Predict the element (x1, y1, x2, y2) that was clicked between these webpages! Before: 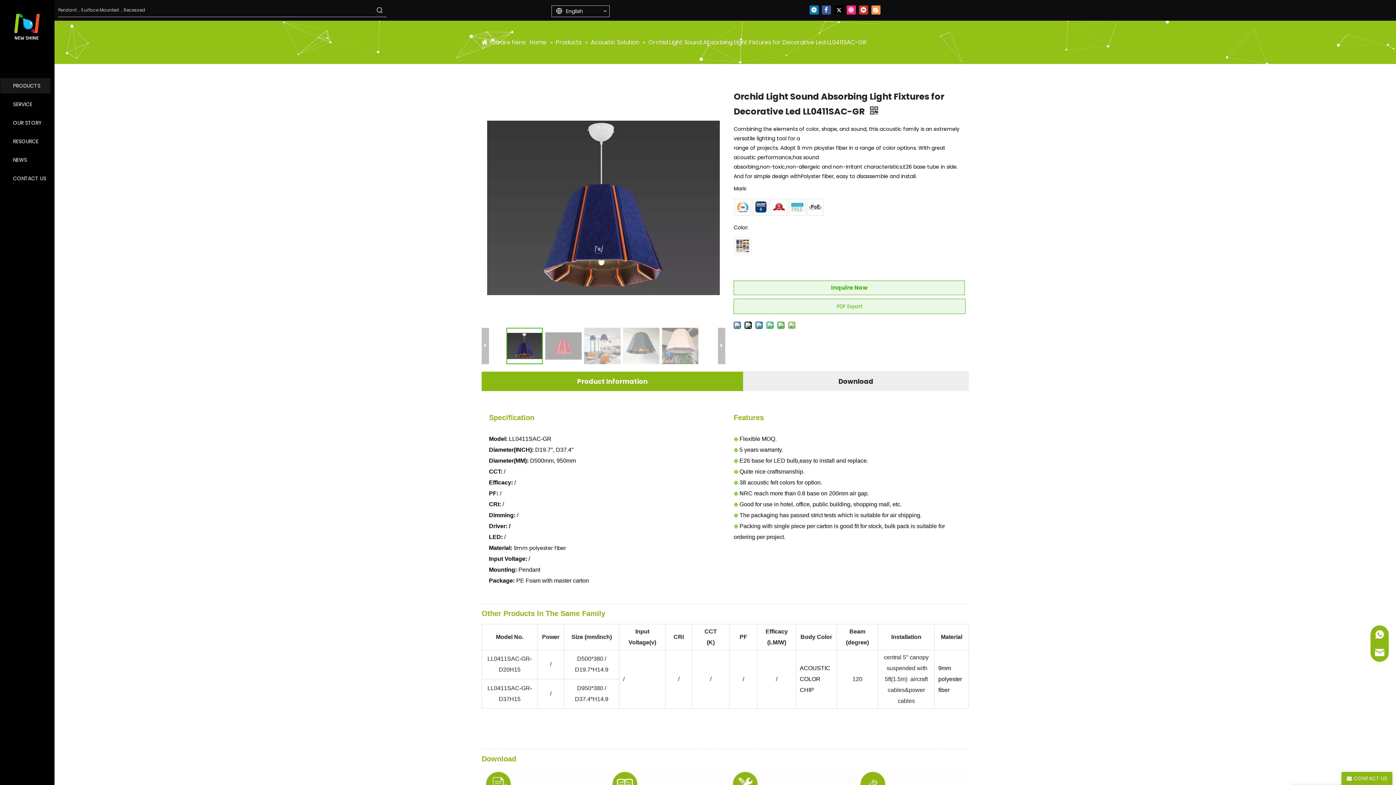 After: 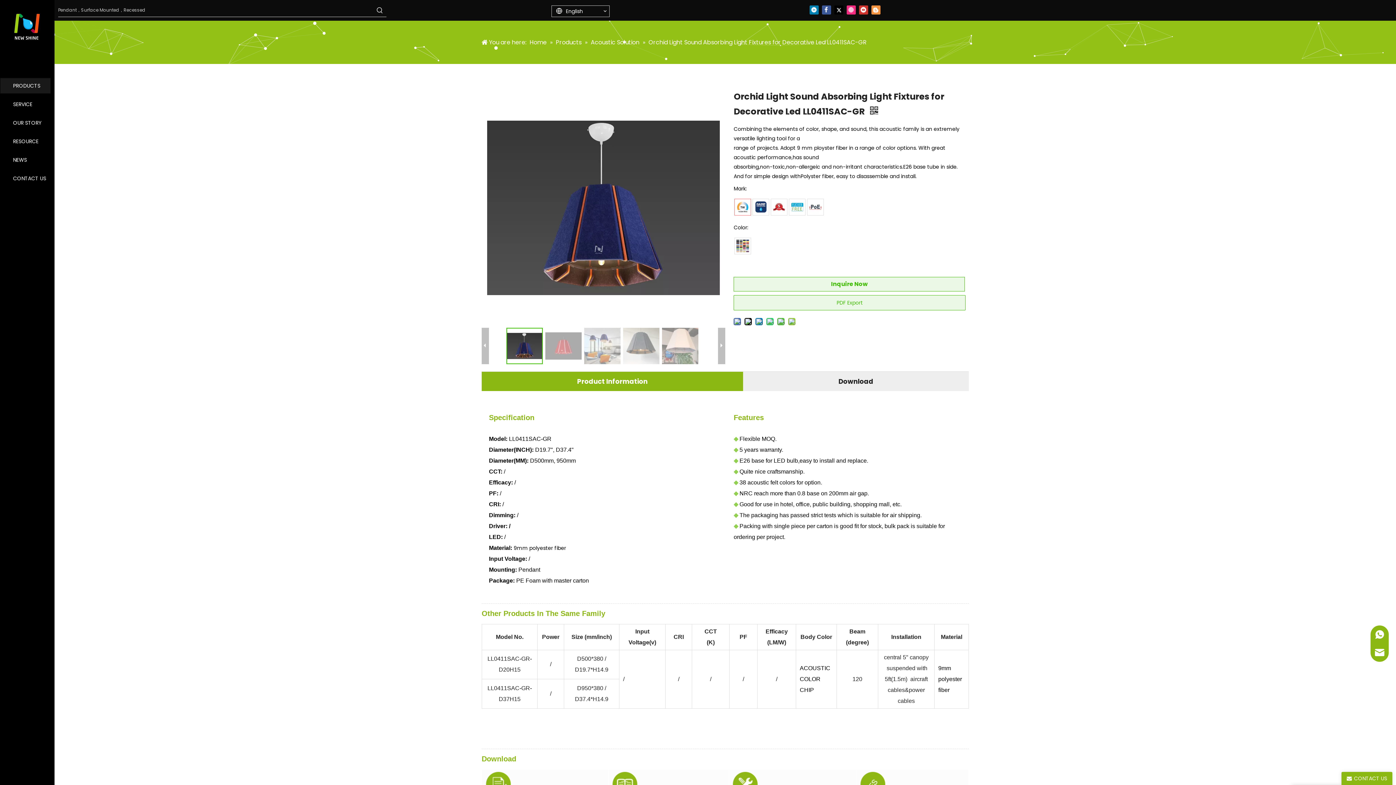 Action: bbox: (735, 200, 750, 214)